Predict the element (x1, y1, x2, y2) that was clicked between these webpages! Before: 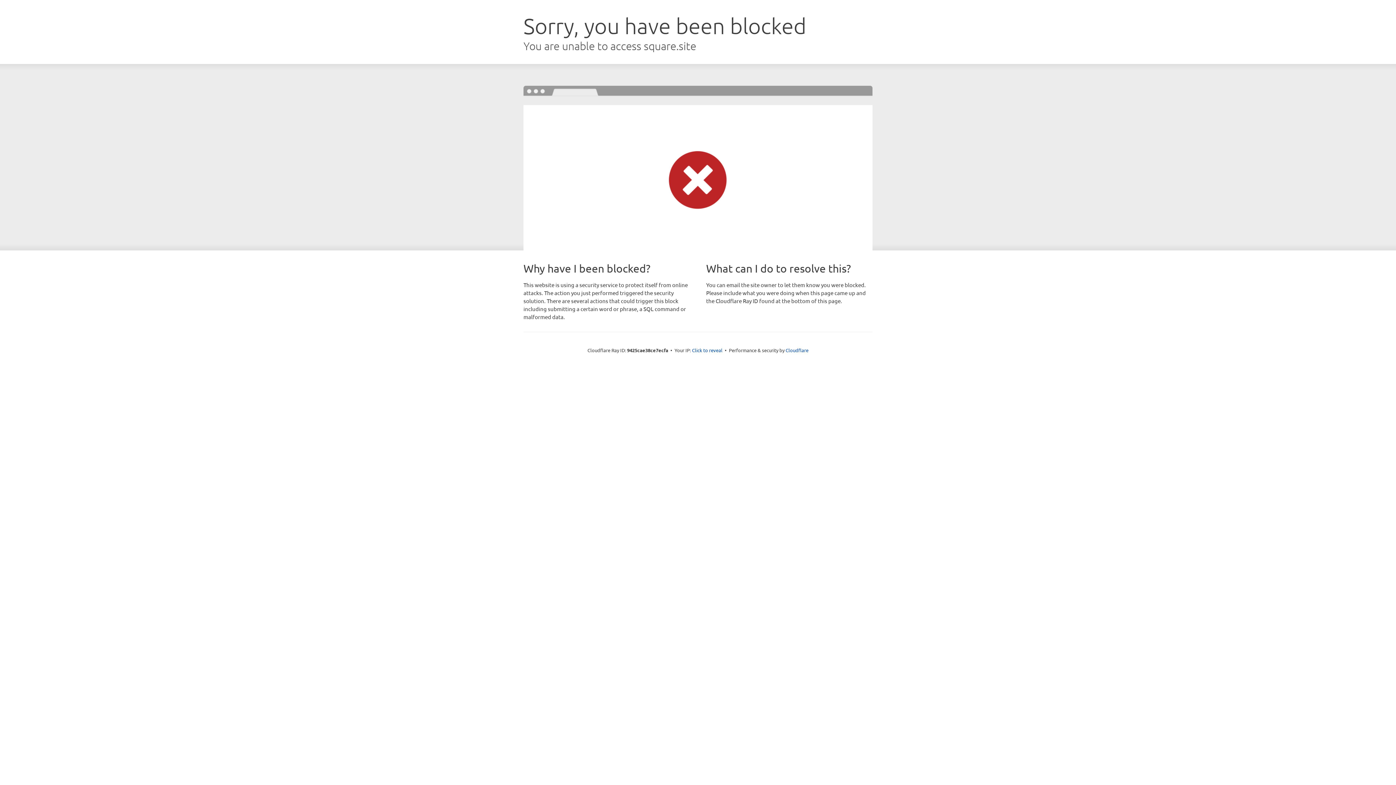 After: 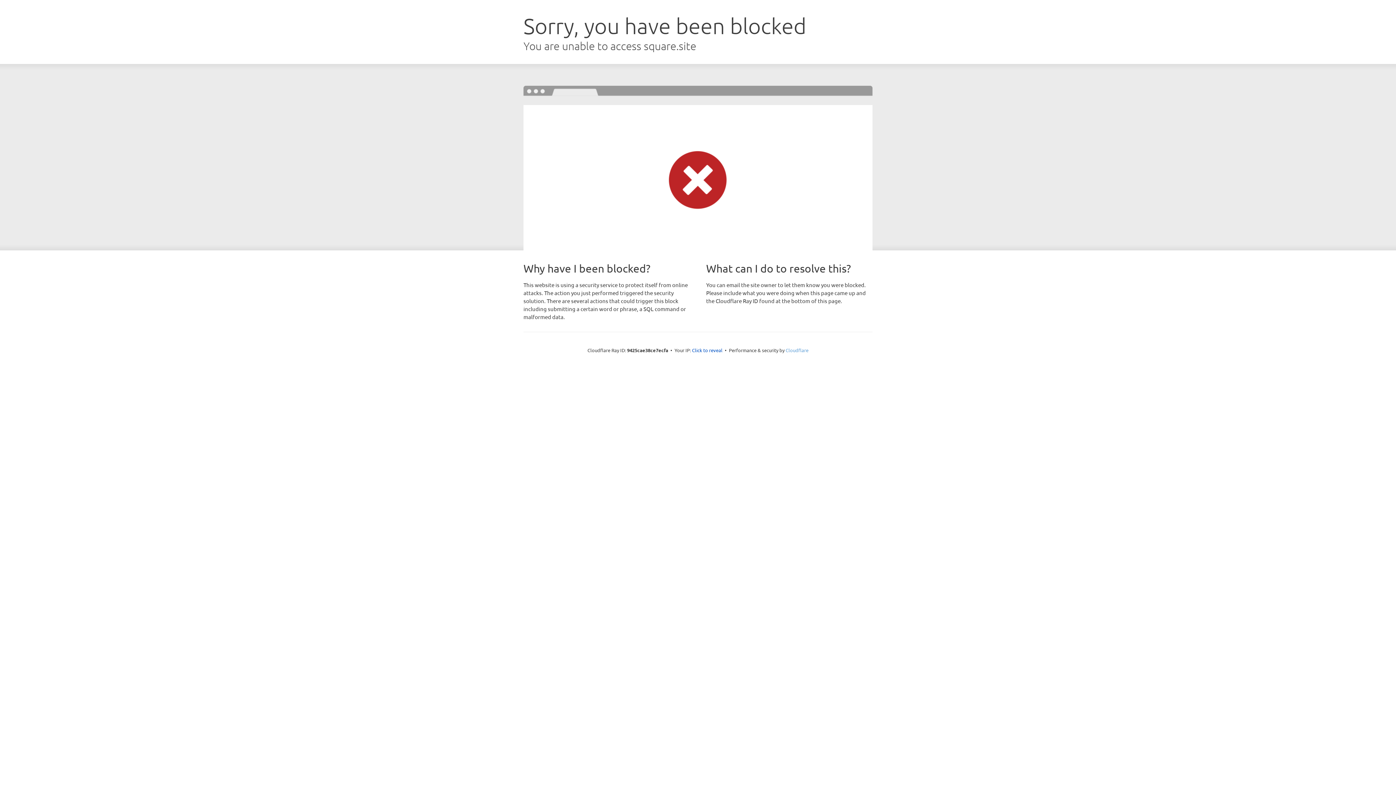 Action: label: Cloudflare bbox: (785, 347, 808, 353)